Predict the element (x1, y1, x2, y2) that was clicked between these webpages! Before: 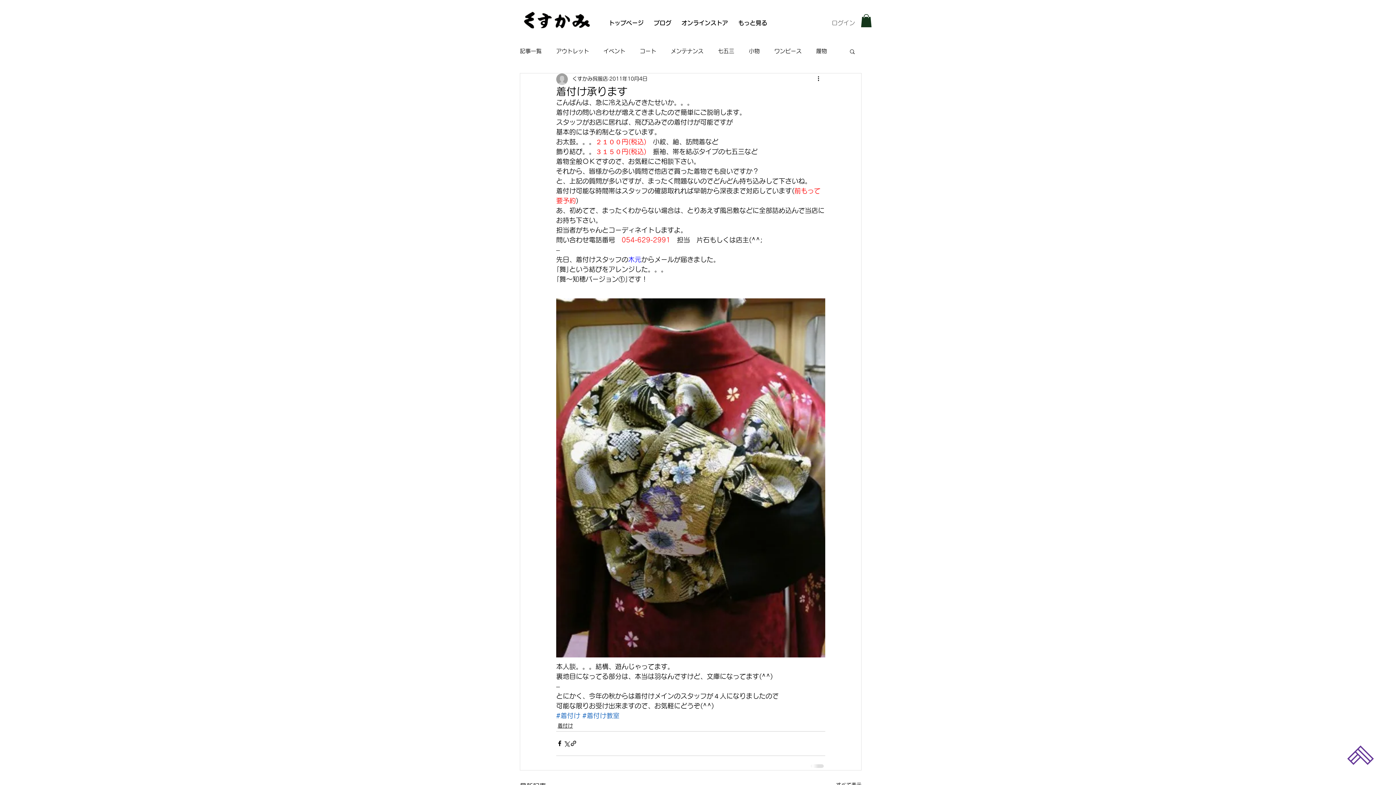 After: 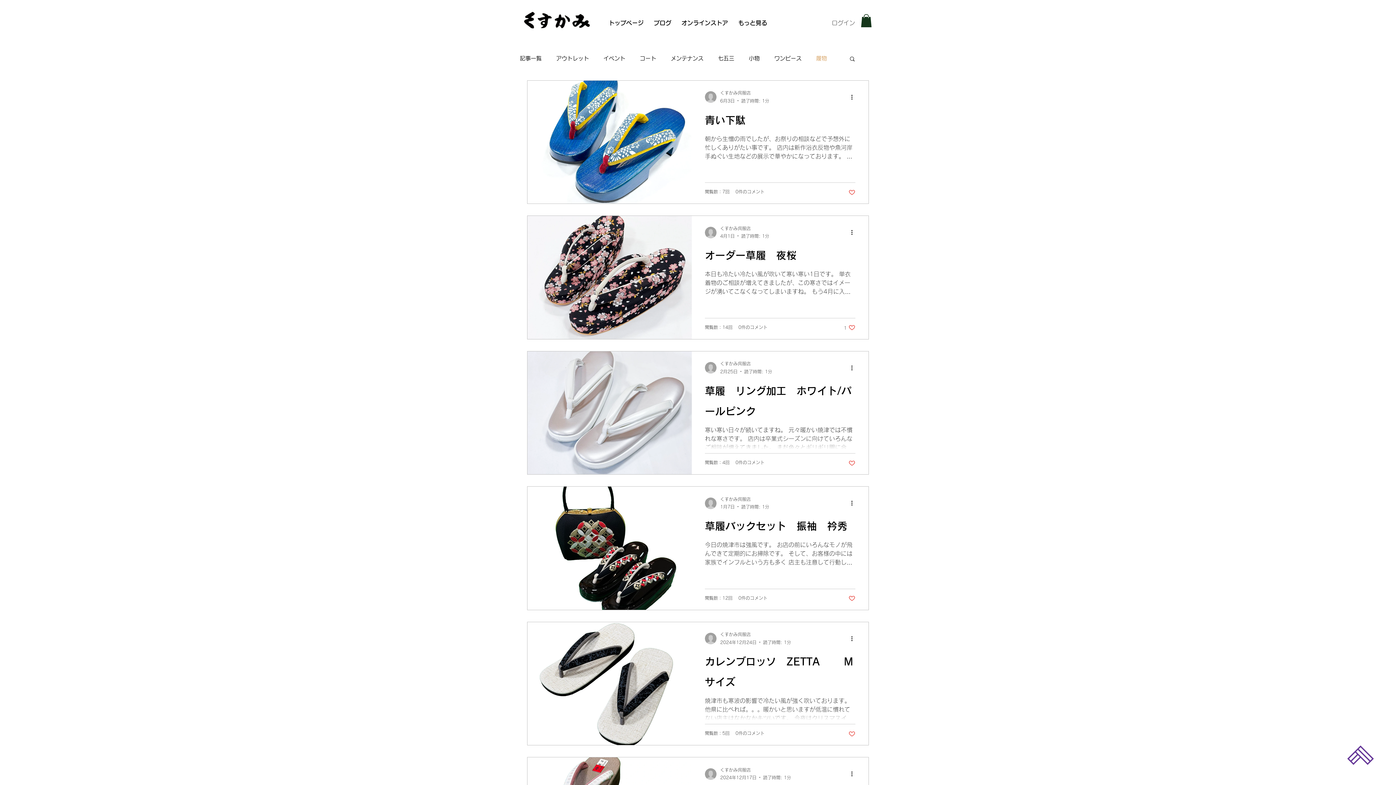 Action: bbox: (816, 47, 827, 55) label: 履物